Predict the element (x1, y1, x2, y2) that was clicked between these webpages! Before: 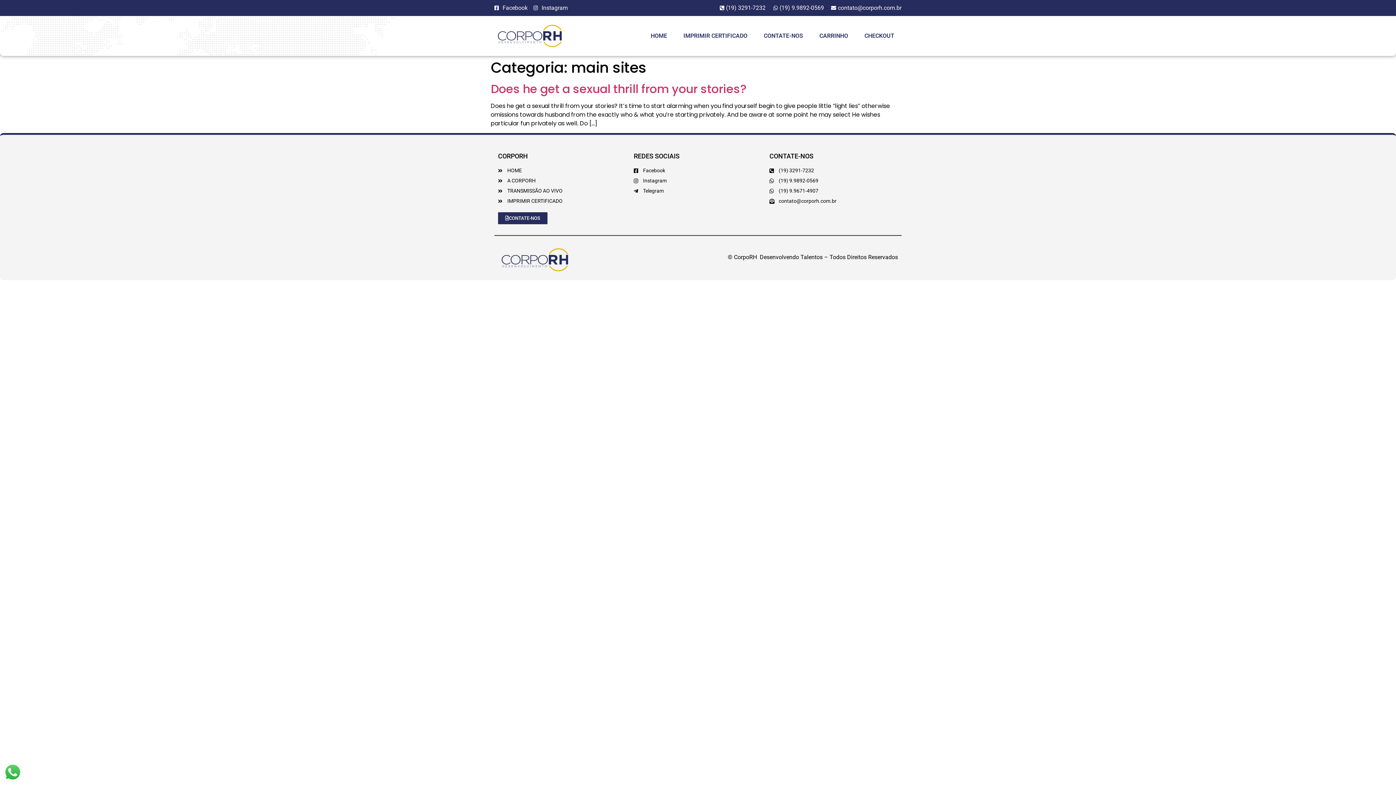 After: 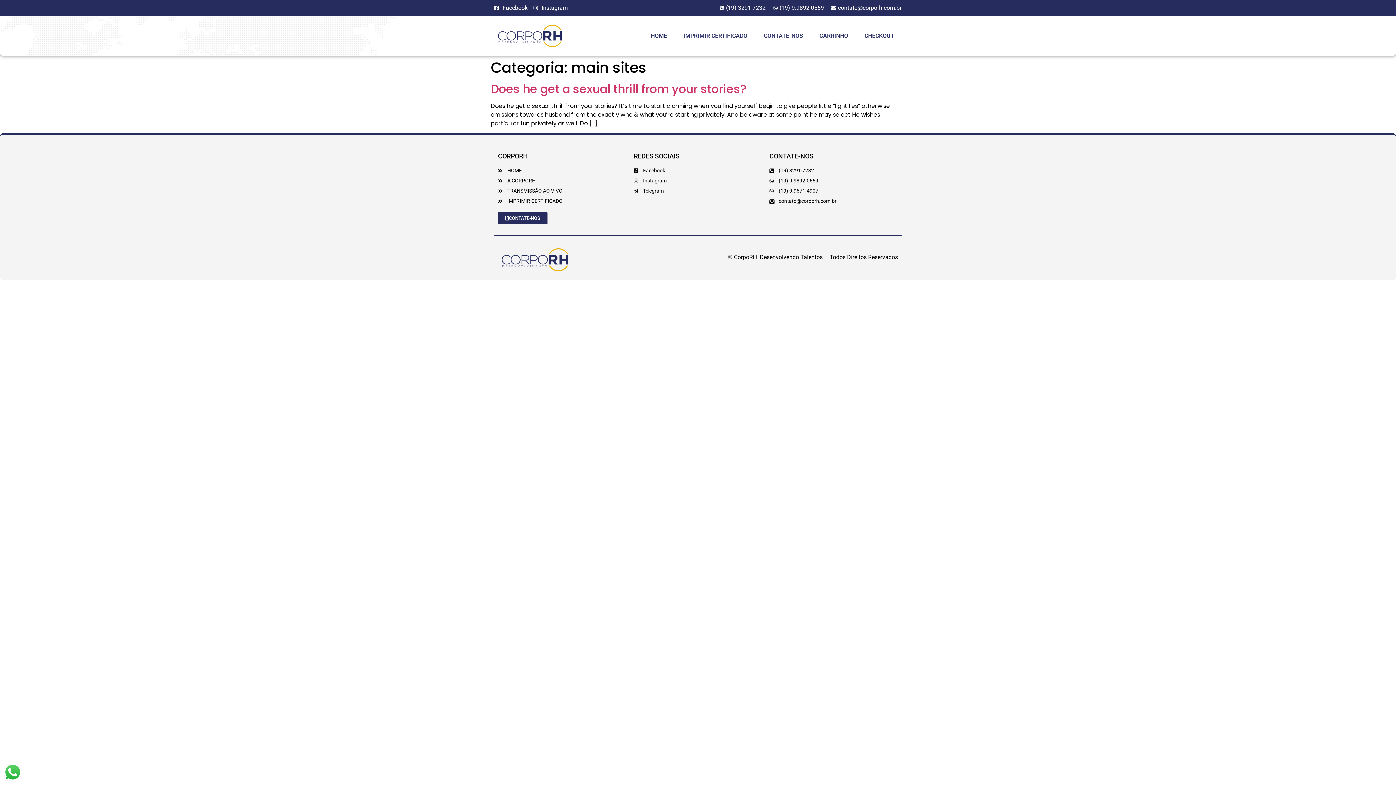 Action: bbox: (633, 166, 762, 174) label: Facebook